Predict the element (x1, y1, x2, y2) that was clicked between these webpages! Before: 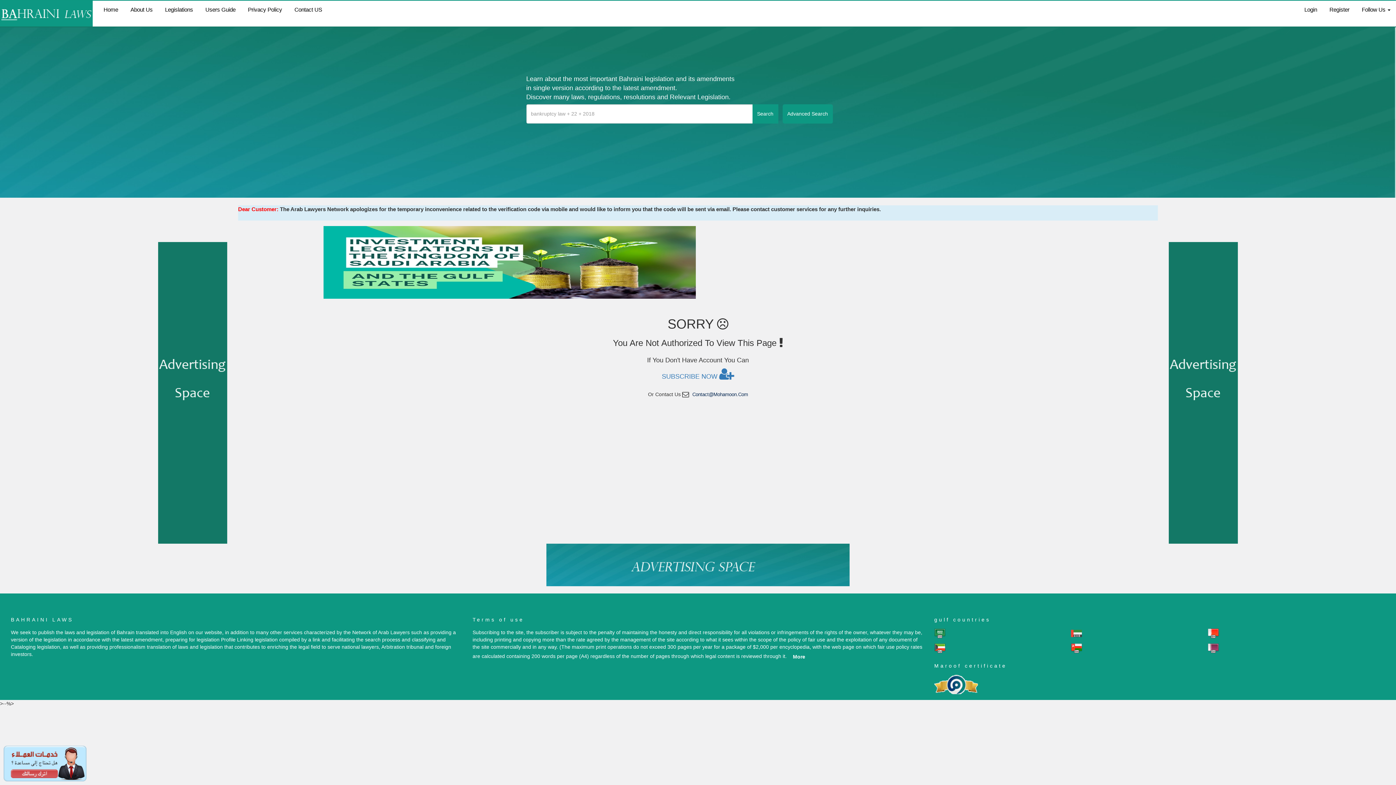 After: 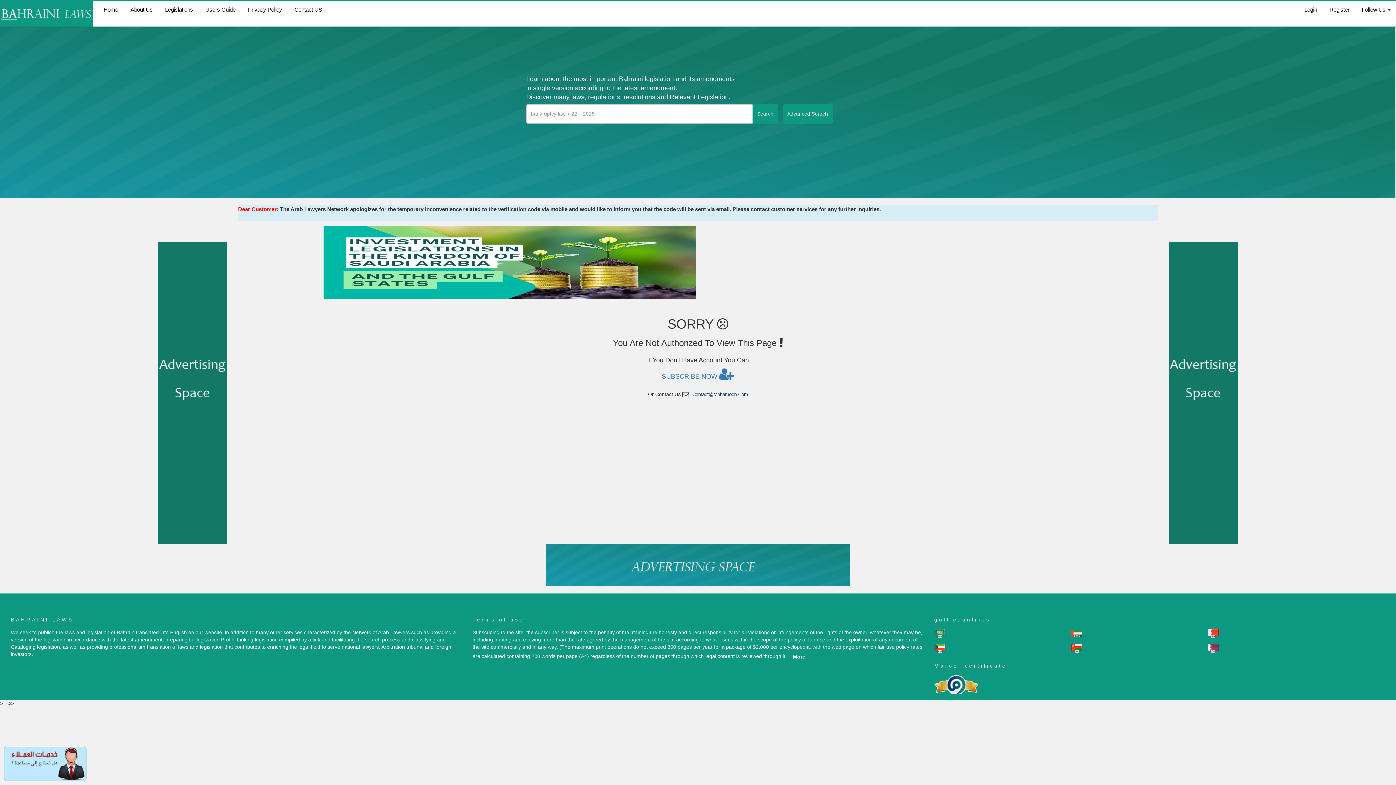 Action: bbox: (159, 0, 198, 18) label: Legislations